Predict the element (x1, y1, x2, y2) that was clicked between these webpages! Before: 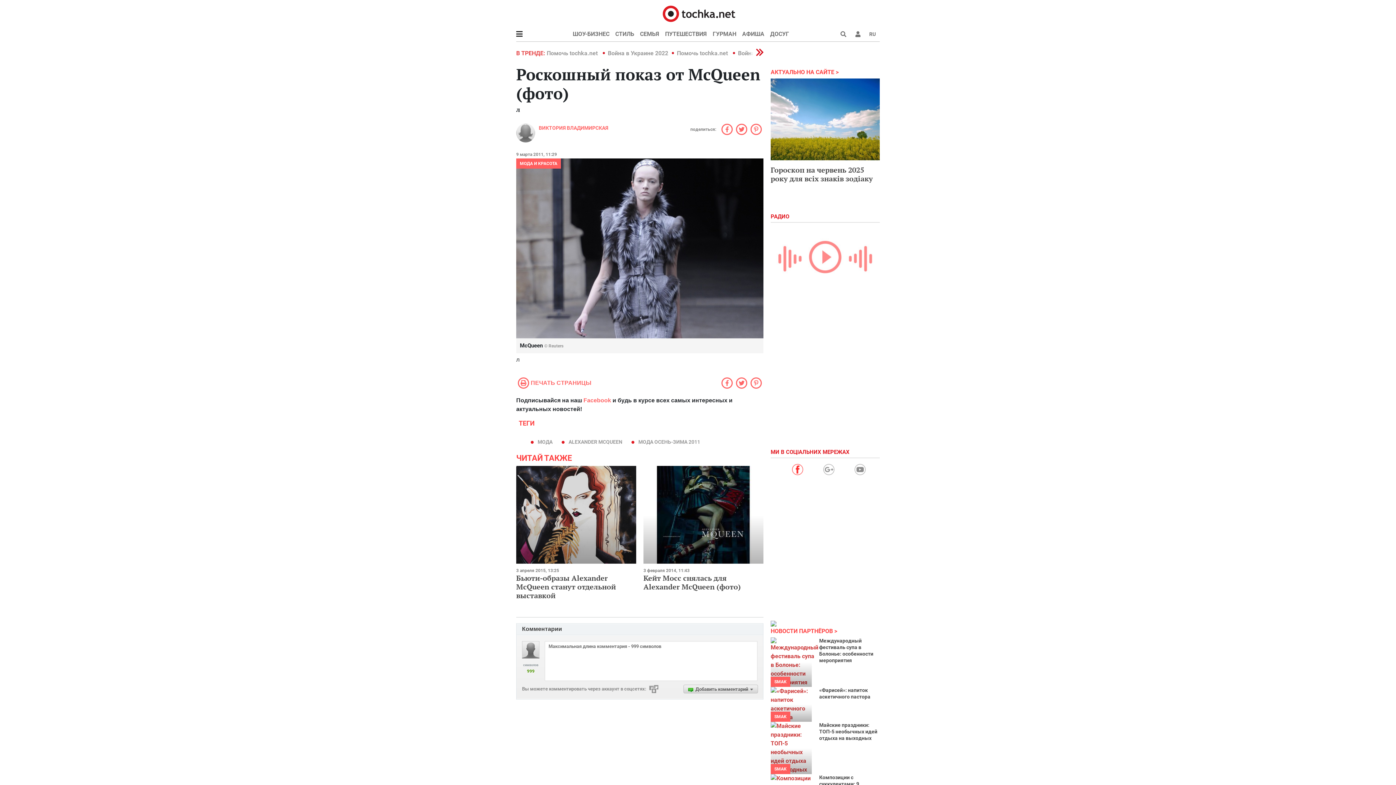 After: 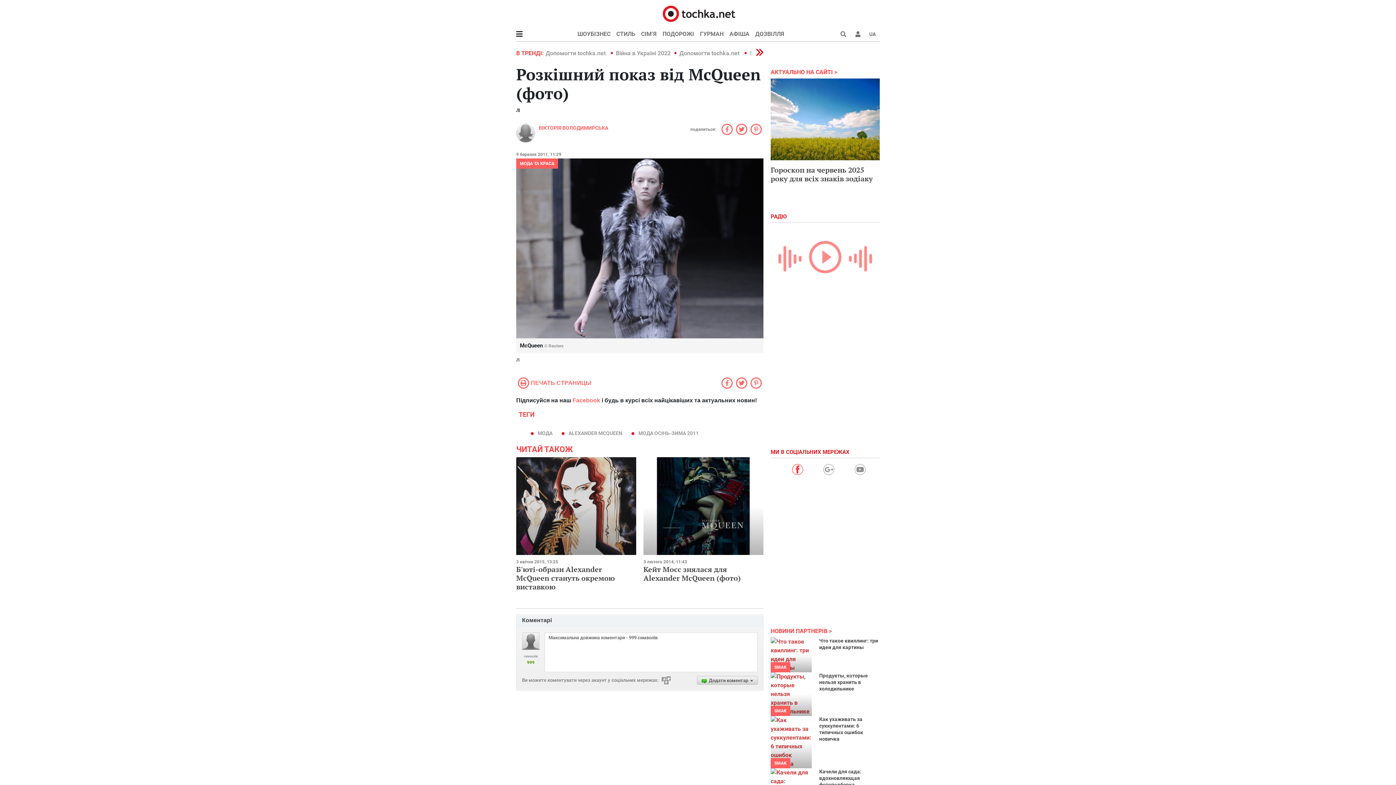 Action: label: UA
RU bbox: (865, 28, 880, 40)